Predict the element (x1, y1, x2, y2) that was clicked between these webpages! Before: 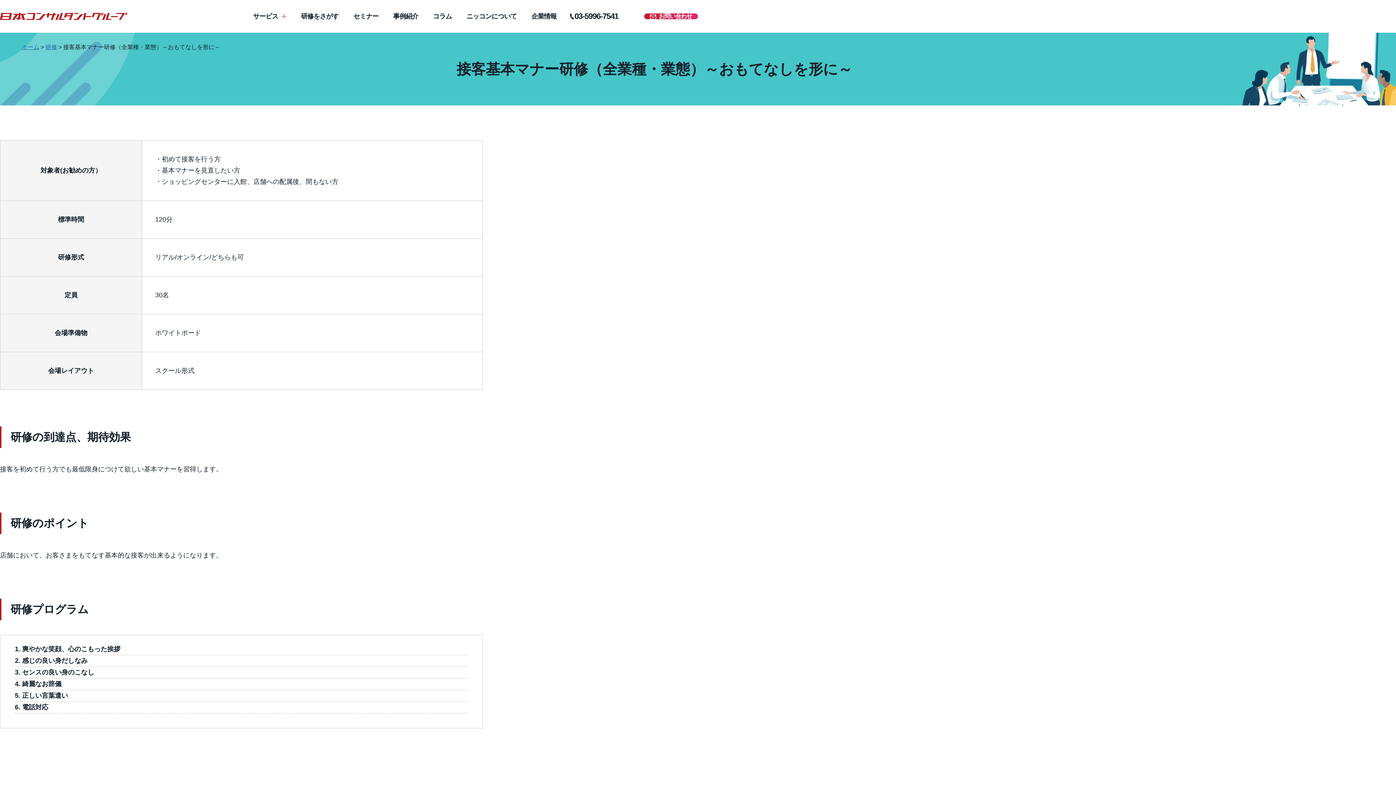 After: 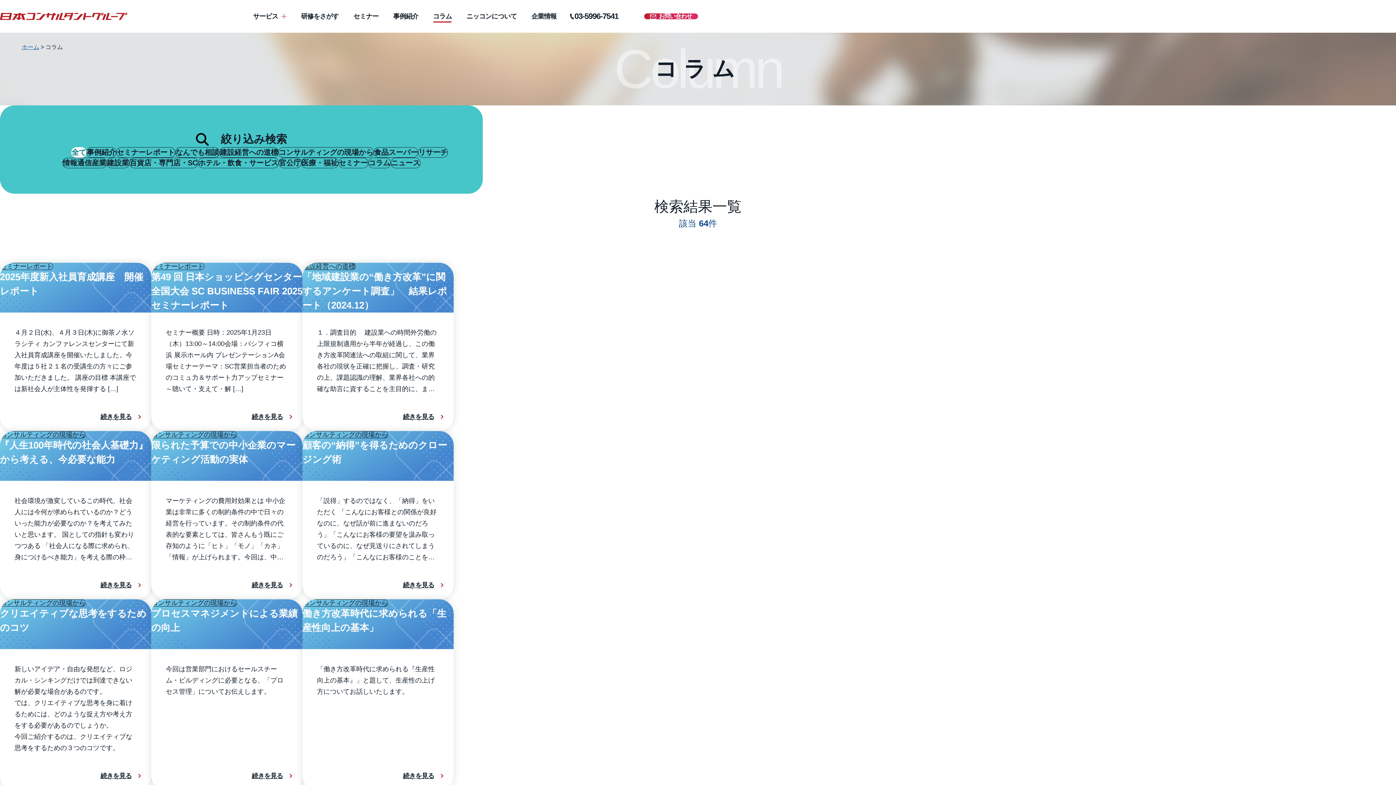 Action: label: コラム bbox: (433, 12, 451, 20)